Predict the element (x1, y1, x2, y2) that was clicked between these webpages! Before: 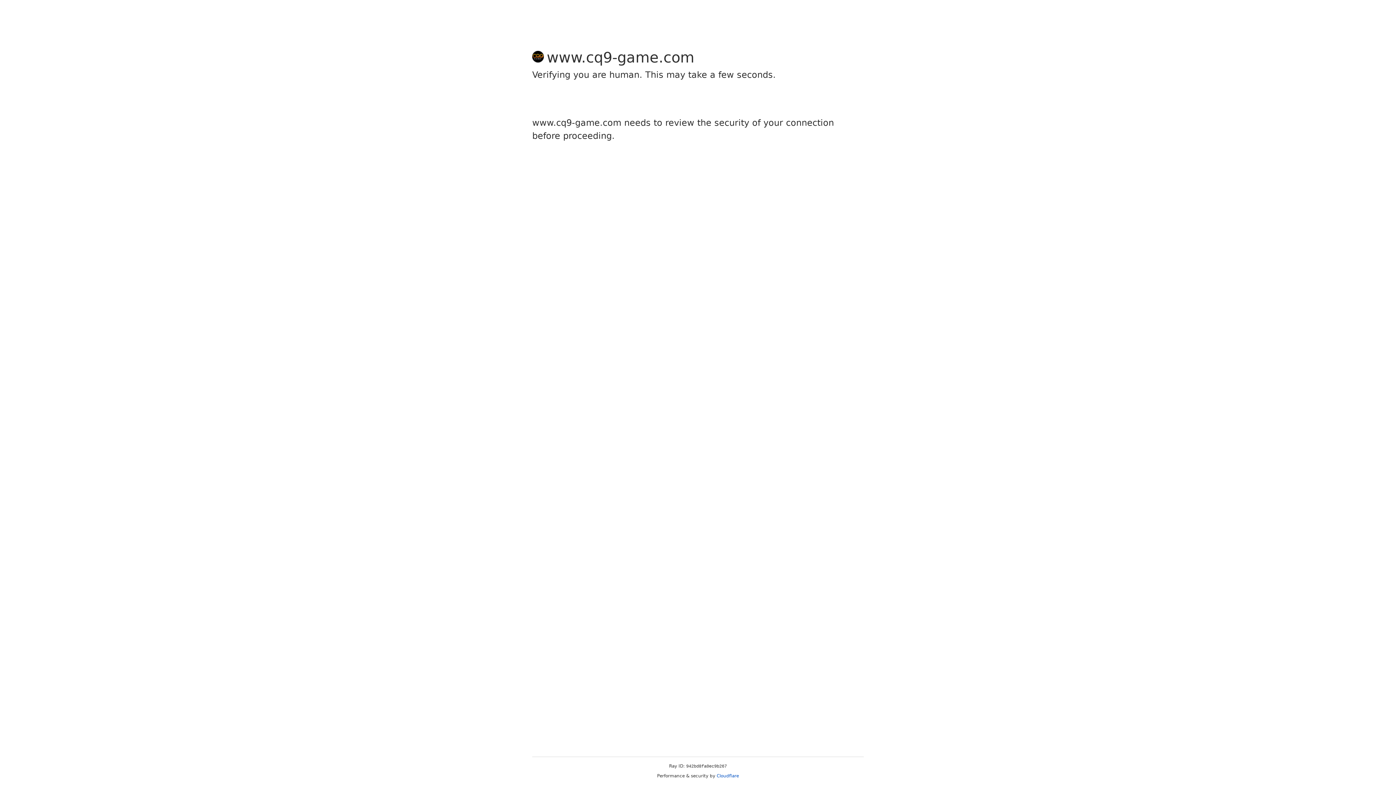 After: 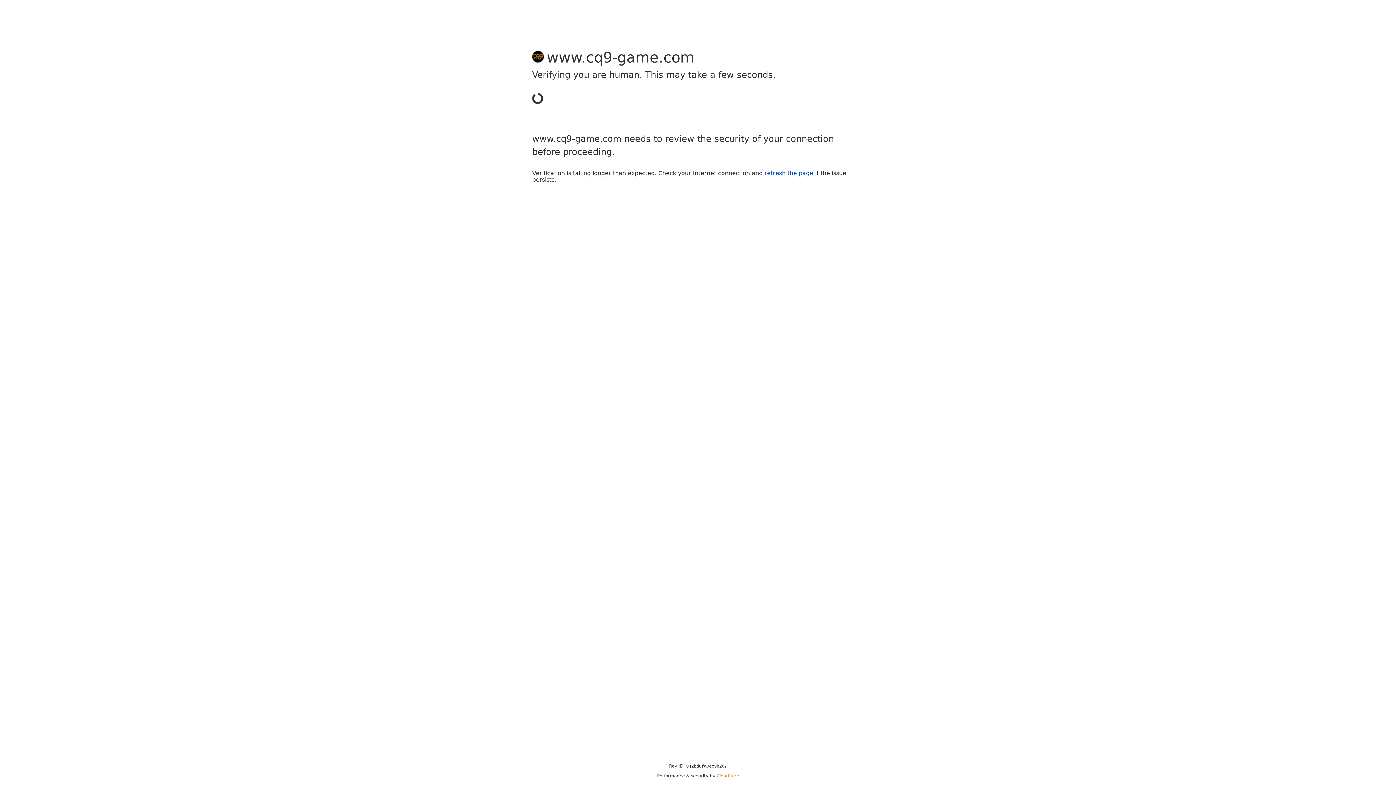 Action: label: Cloudflare bbox: (716, 773, 739, 778)